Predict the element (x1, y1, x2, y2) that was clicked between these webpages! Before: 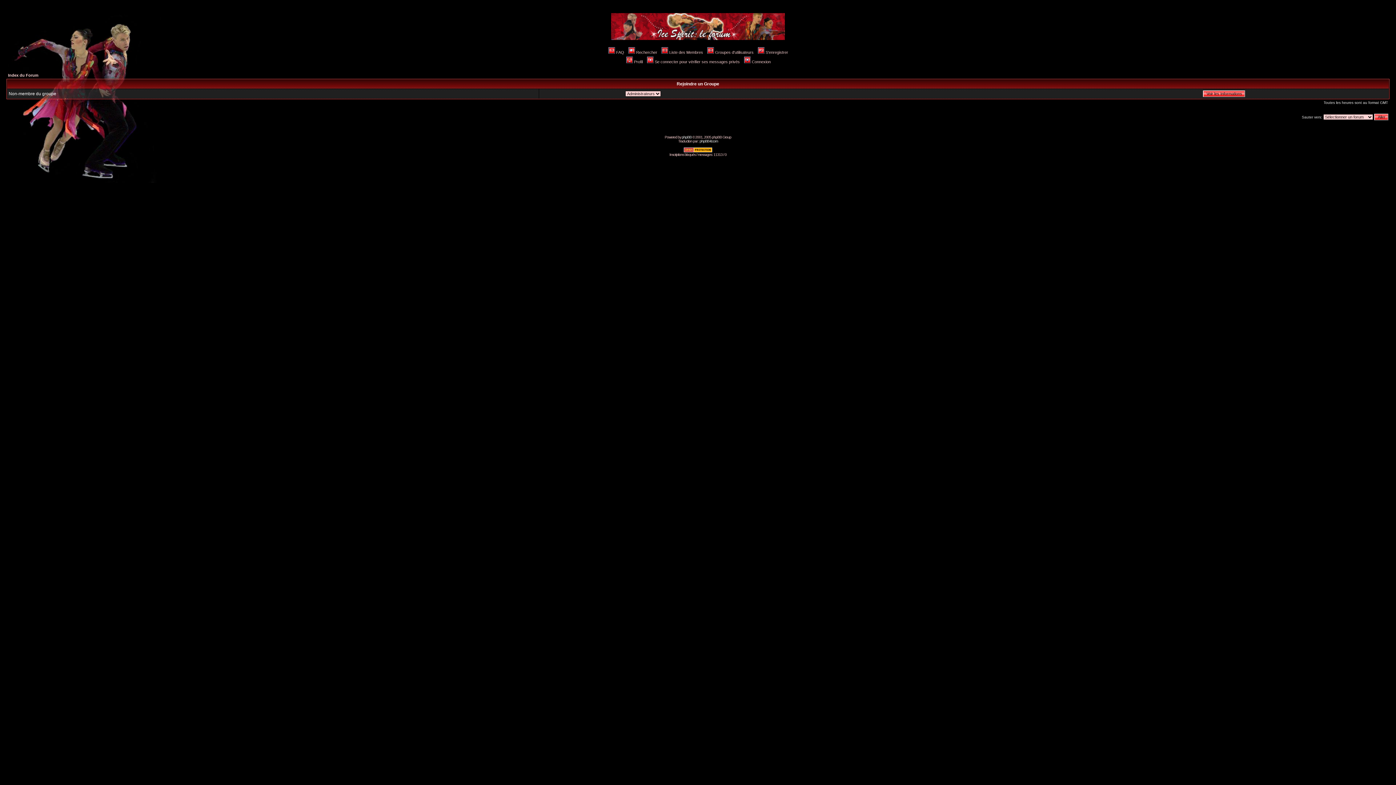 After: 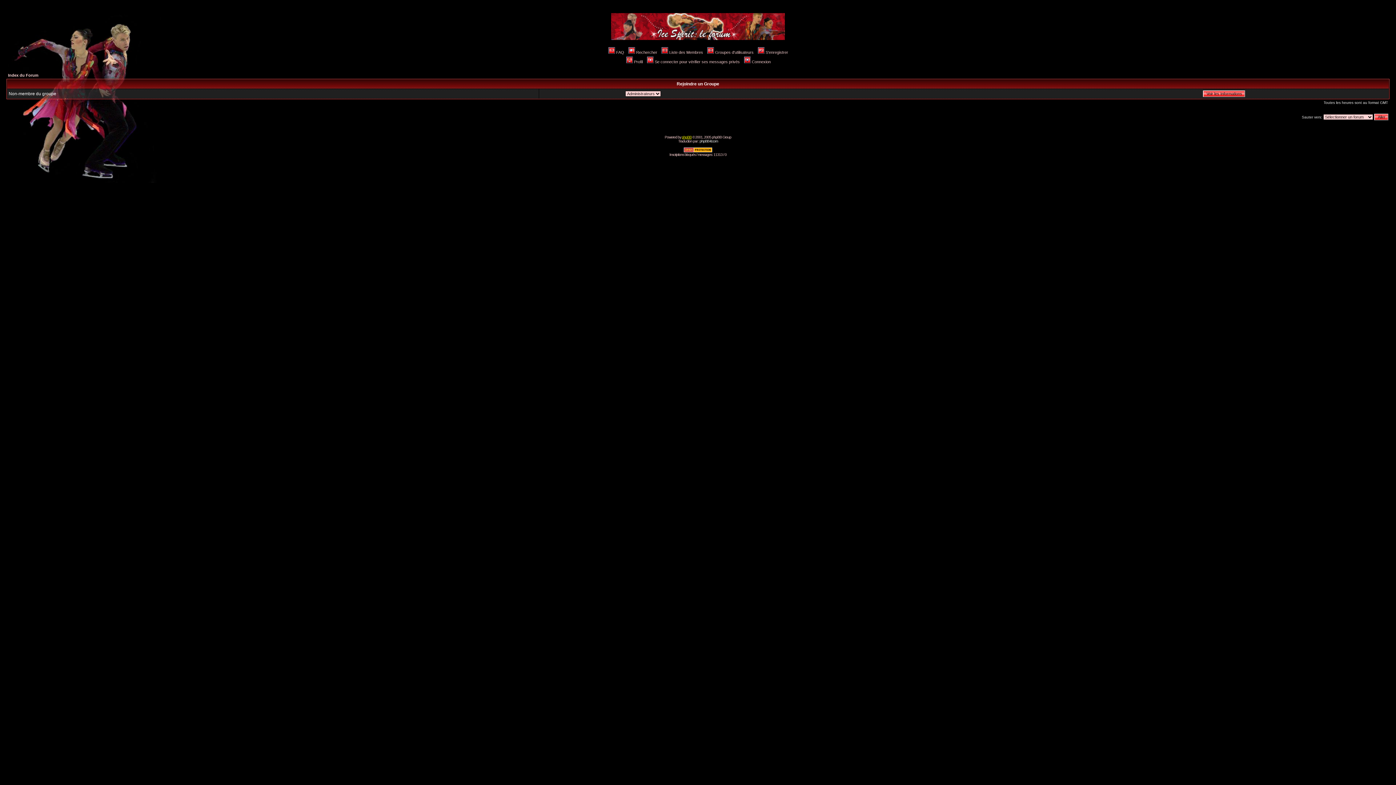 Action: bbox: (682, 135, 691, 139) label: phpBB